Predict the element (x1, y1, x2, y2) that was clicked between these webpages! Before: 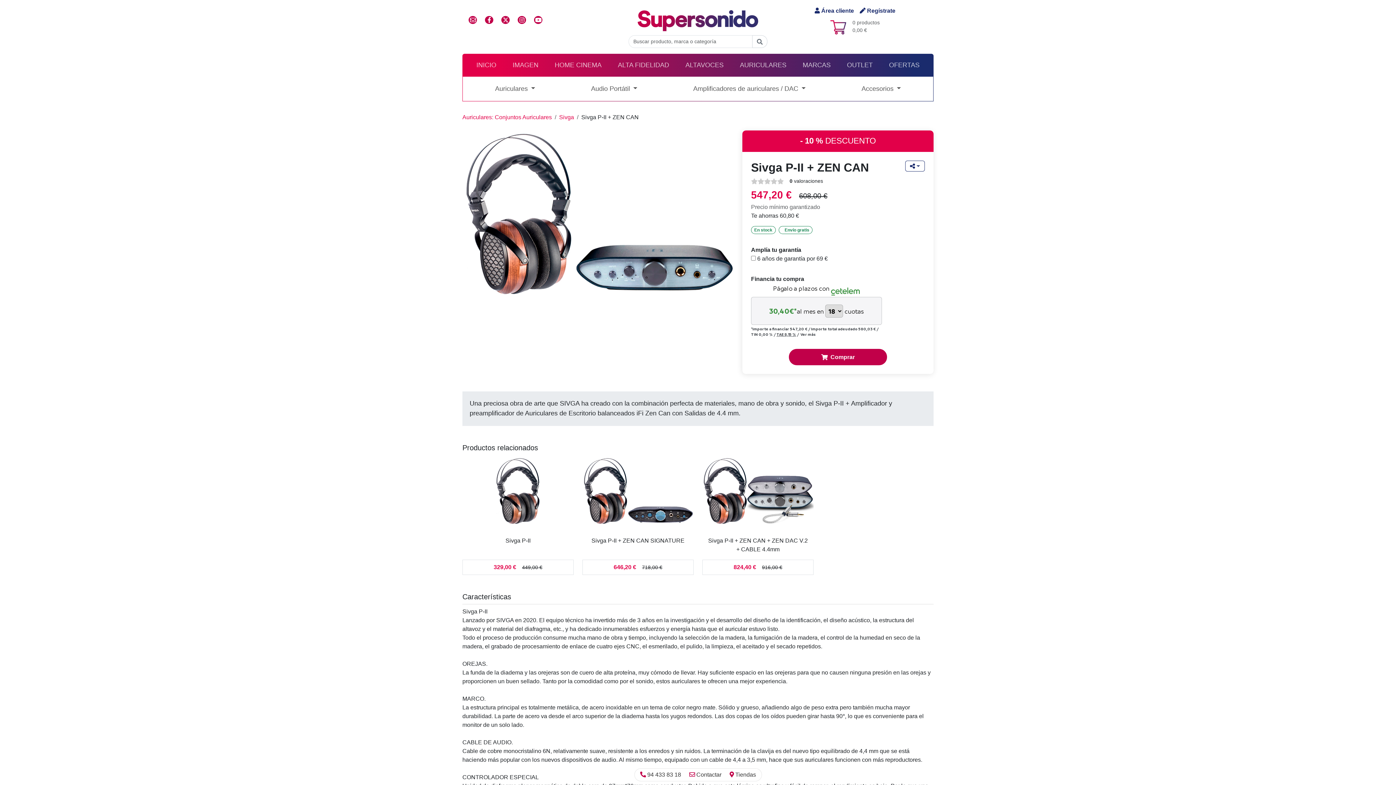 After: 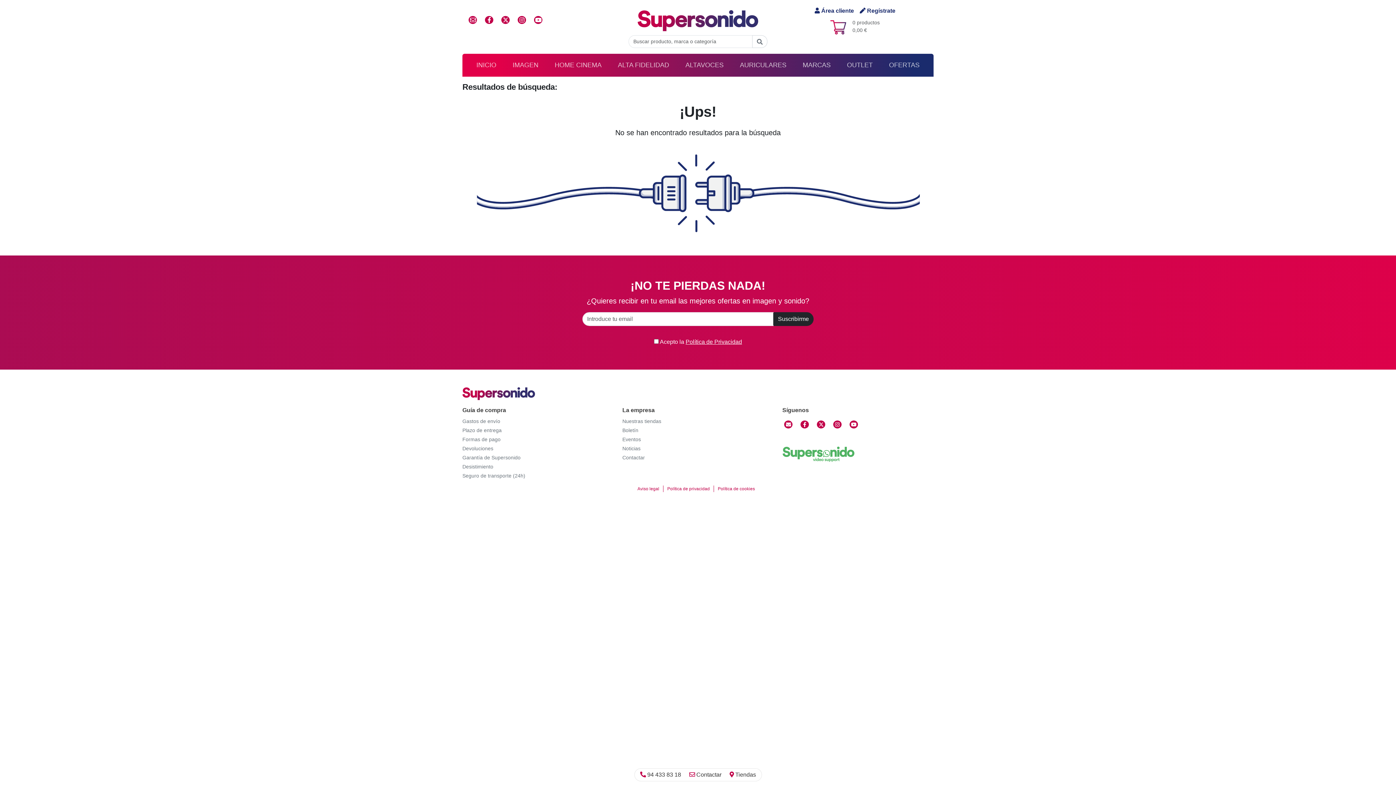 Action: bbox: (752, 35, 767, 48)